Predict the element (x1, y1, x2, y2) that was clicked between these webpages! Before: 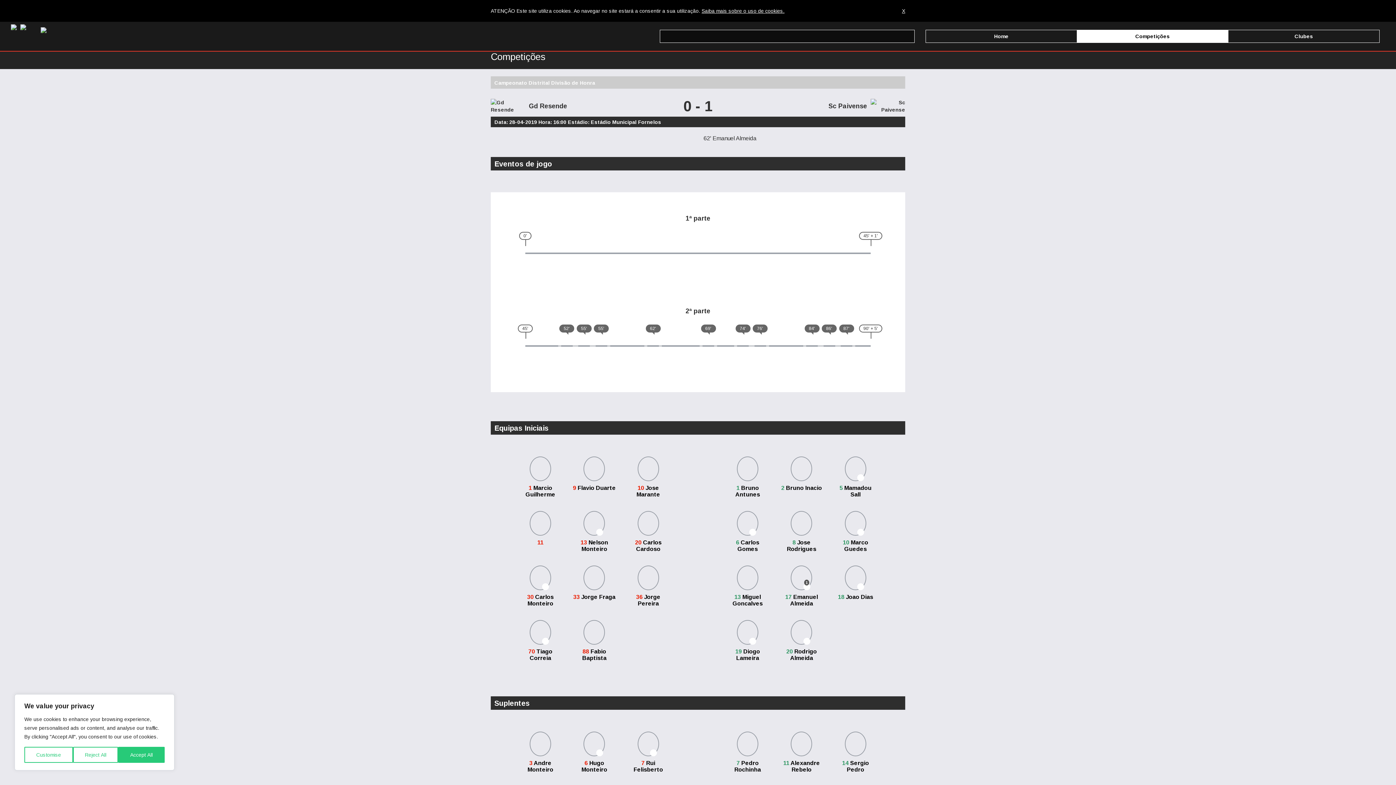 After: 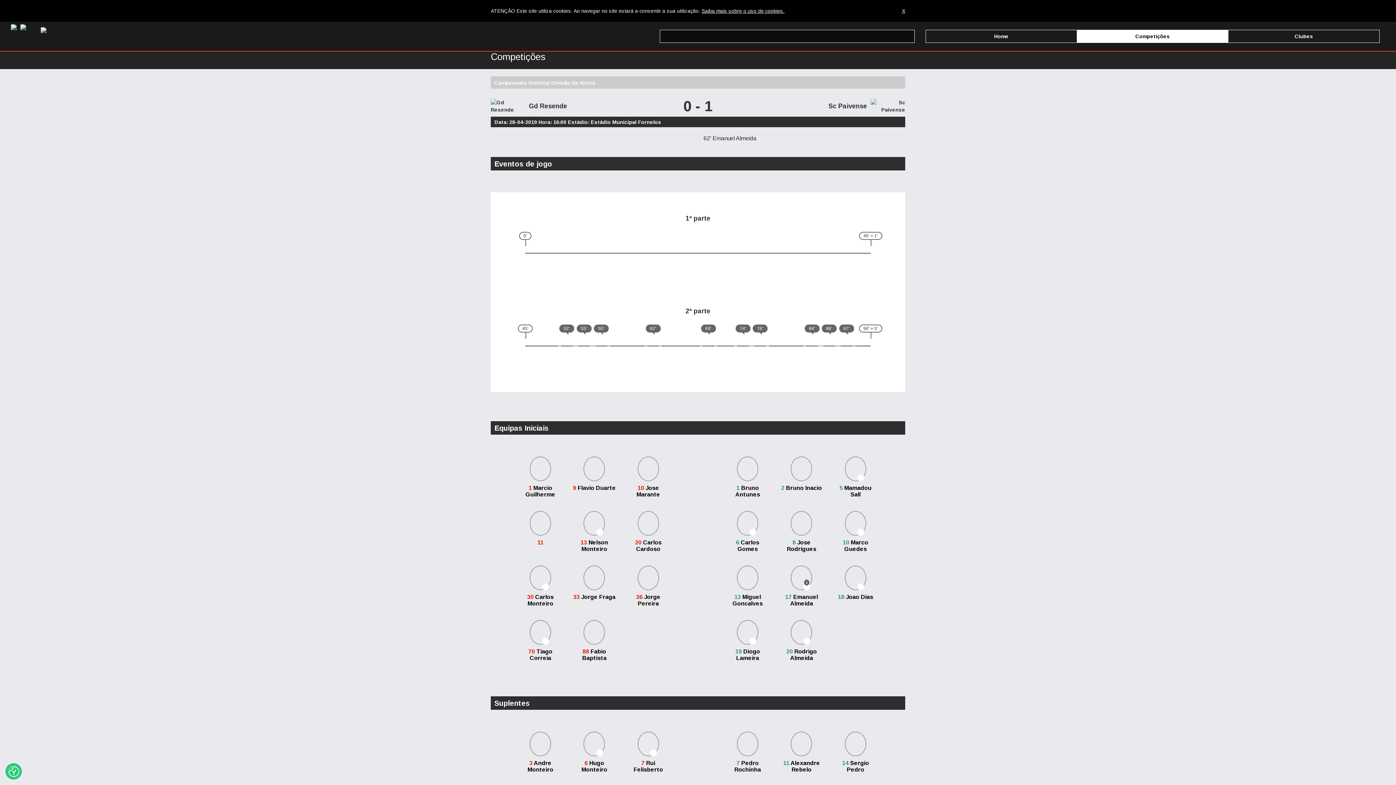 Action: bbox: (118, 747, 164, 763) label: Accept All